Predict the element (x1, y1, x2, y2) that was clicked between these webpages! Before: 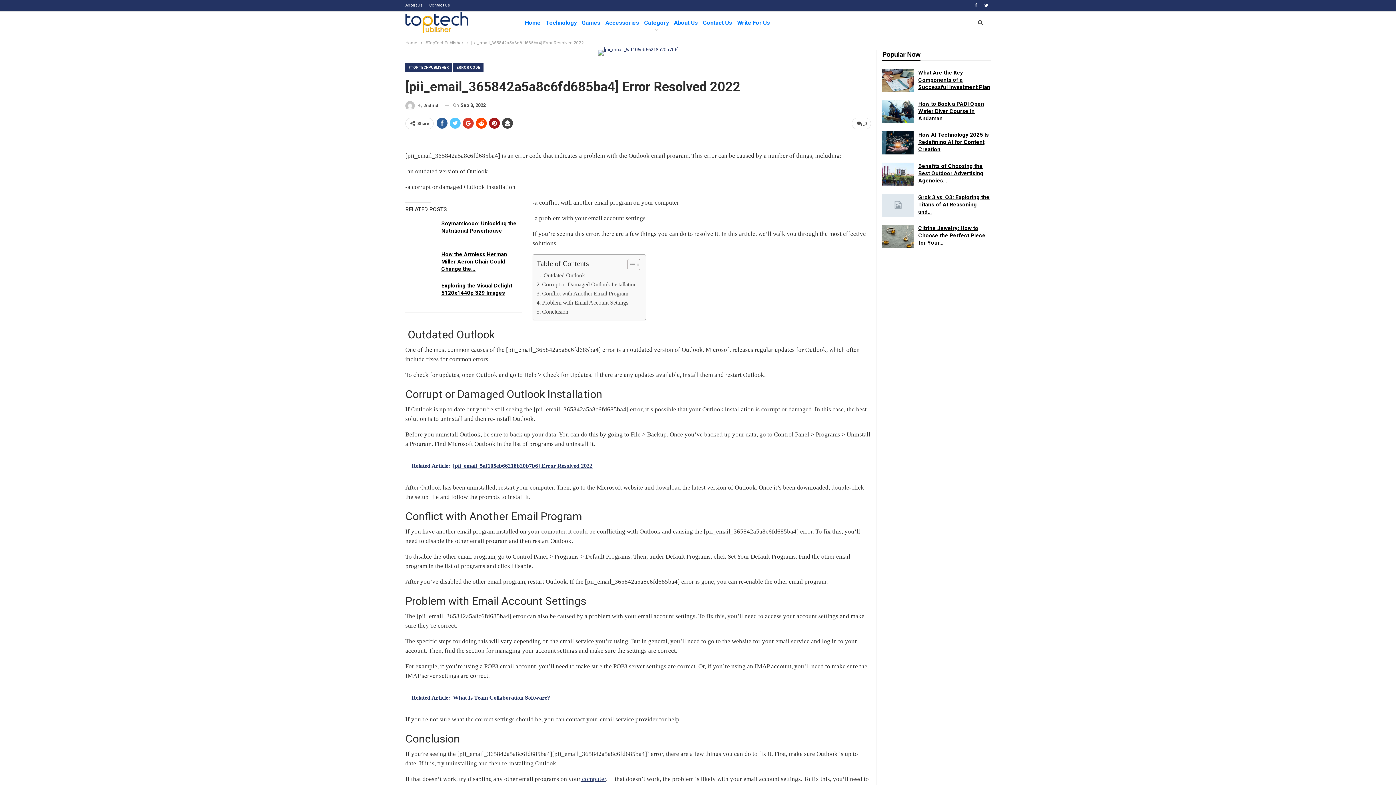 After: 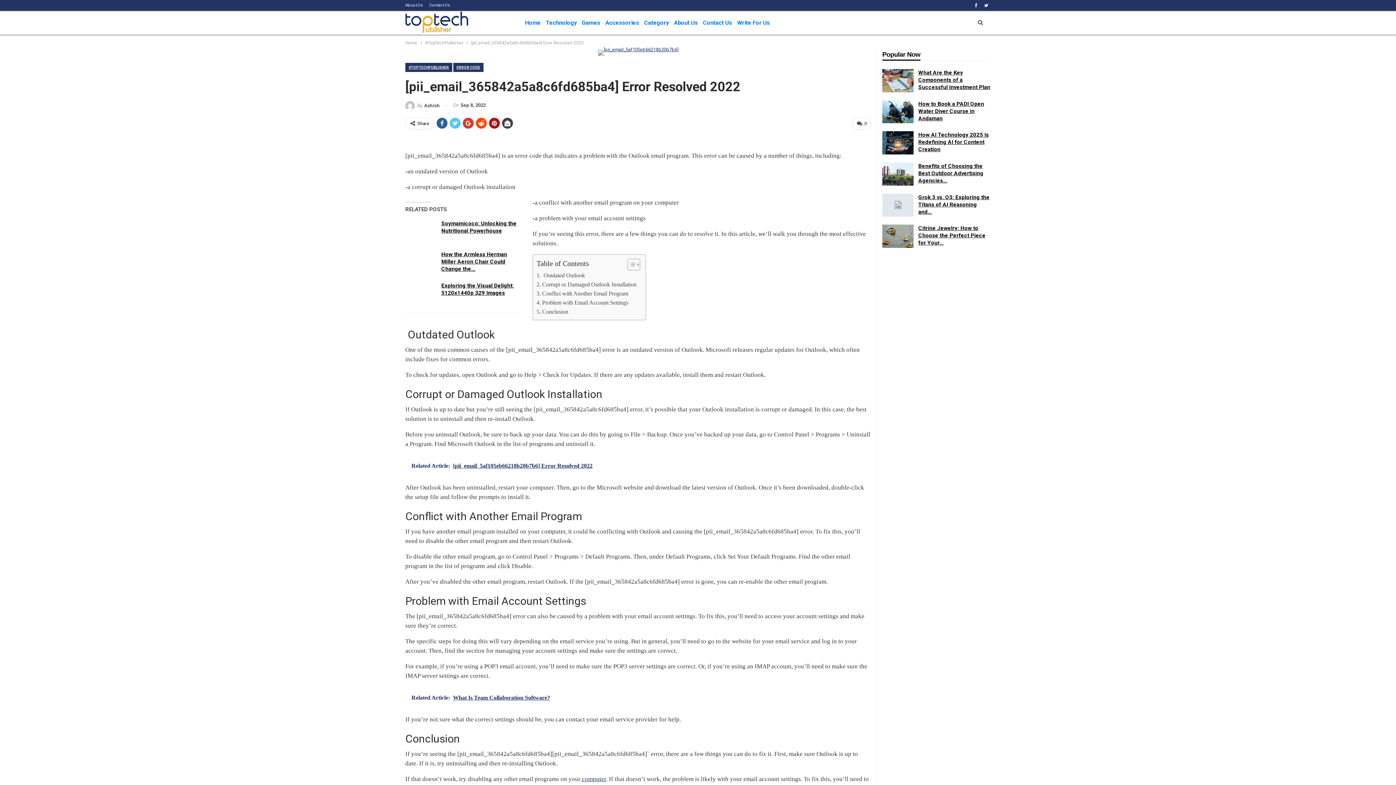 Action: bbox: (972, 2, 980, 7)